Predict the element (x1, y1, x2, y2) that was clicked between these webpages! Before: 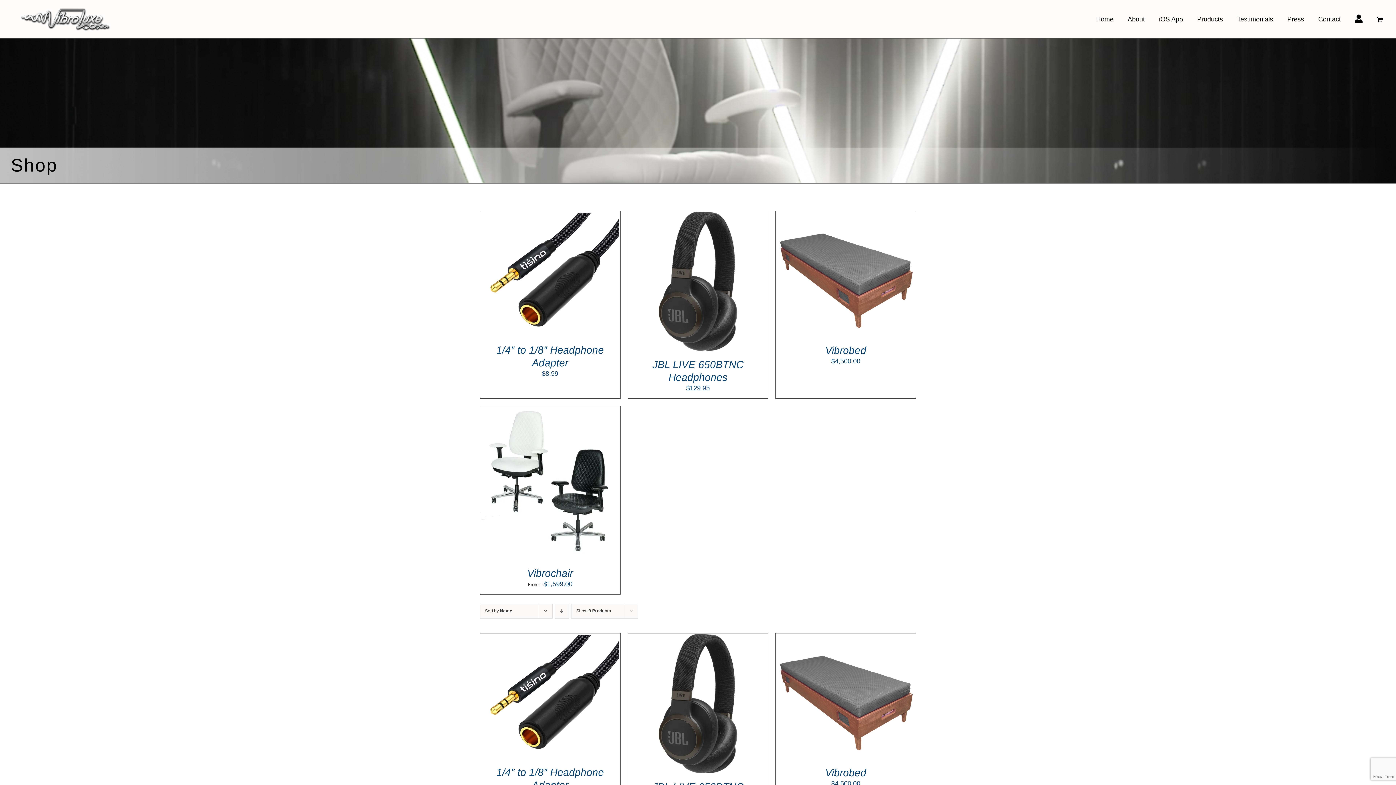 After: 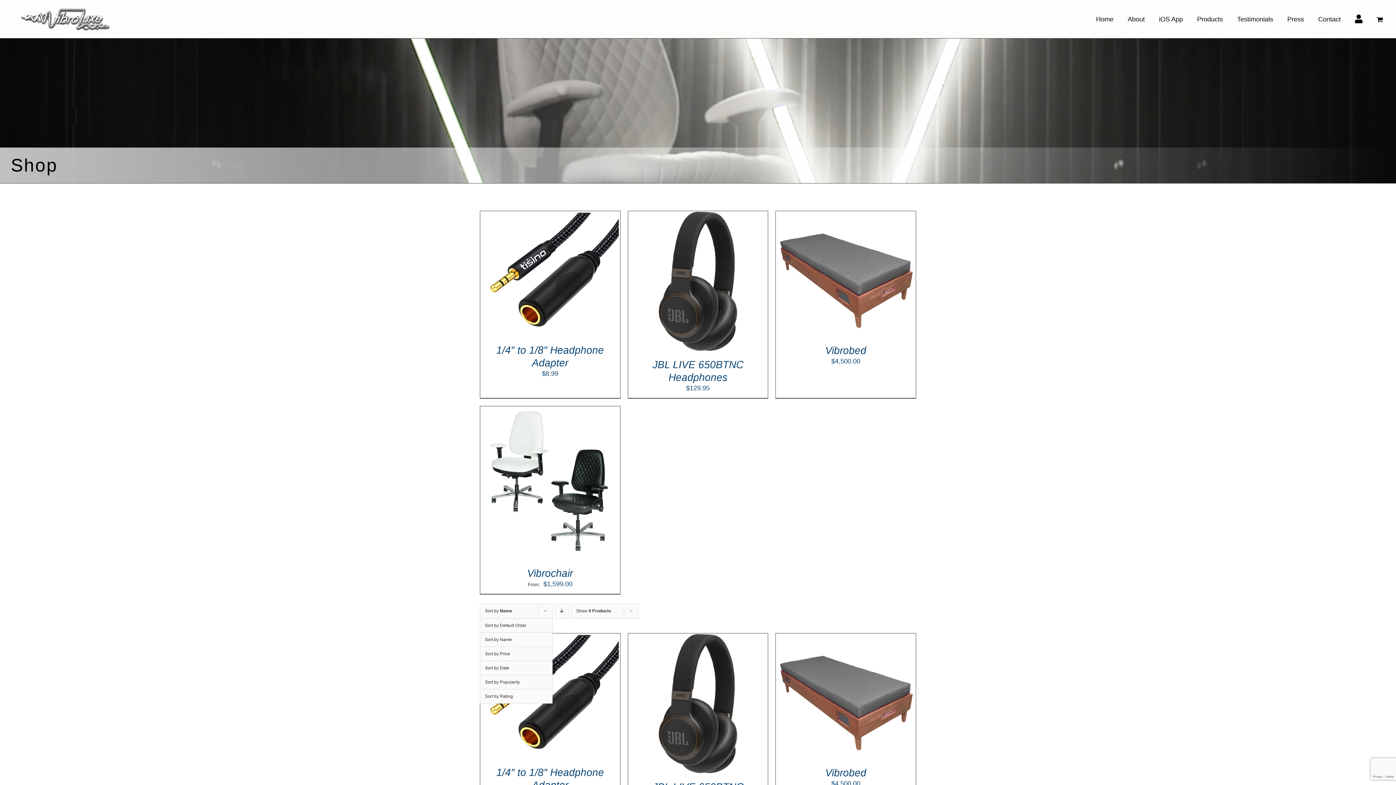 Action: bbox: (485, 608, 512, 613) label: Sort by Name